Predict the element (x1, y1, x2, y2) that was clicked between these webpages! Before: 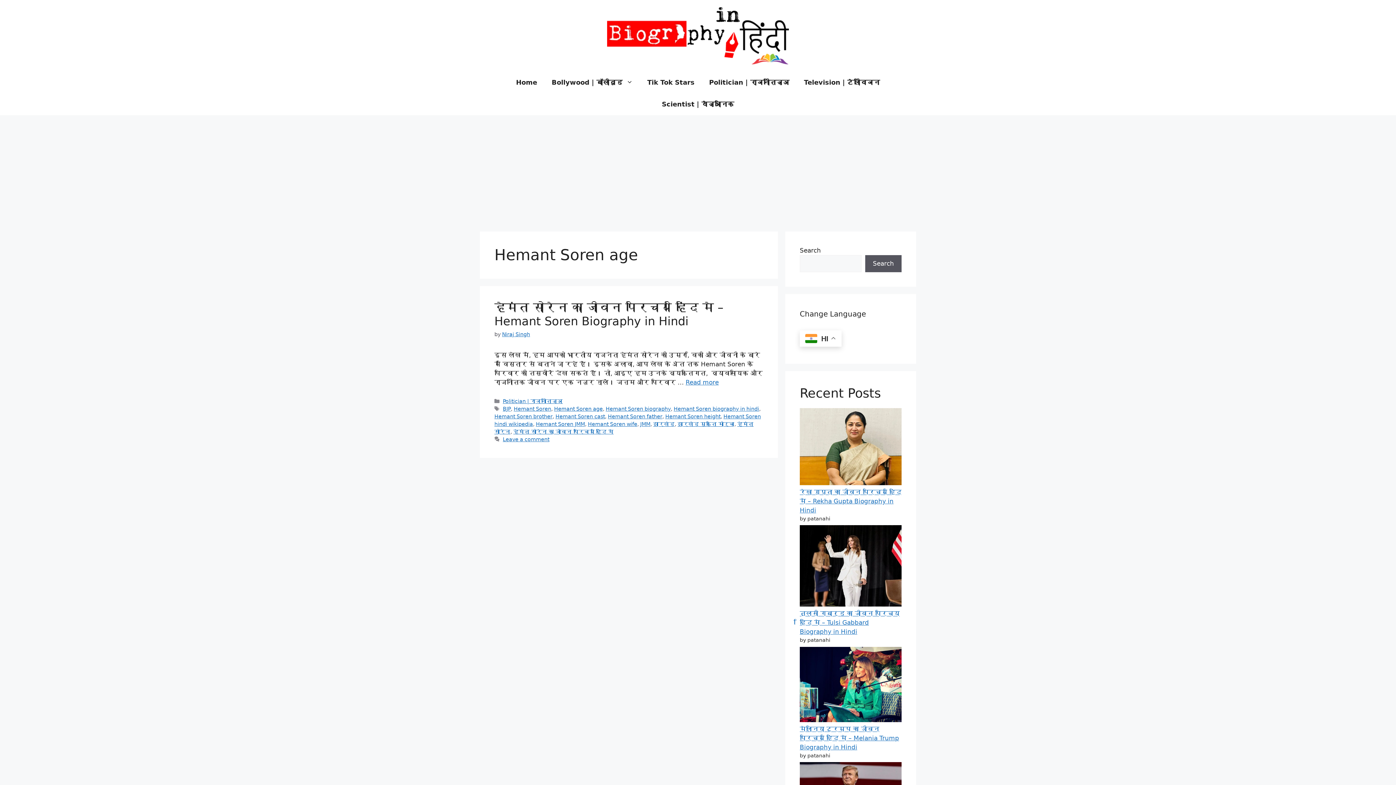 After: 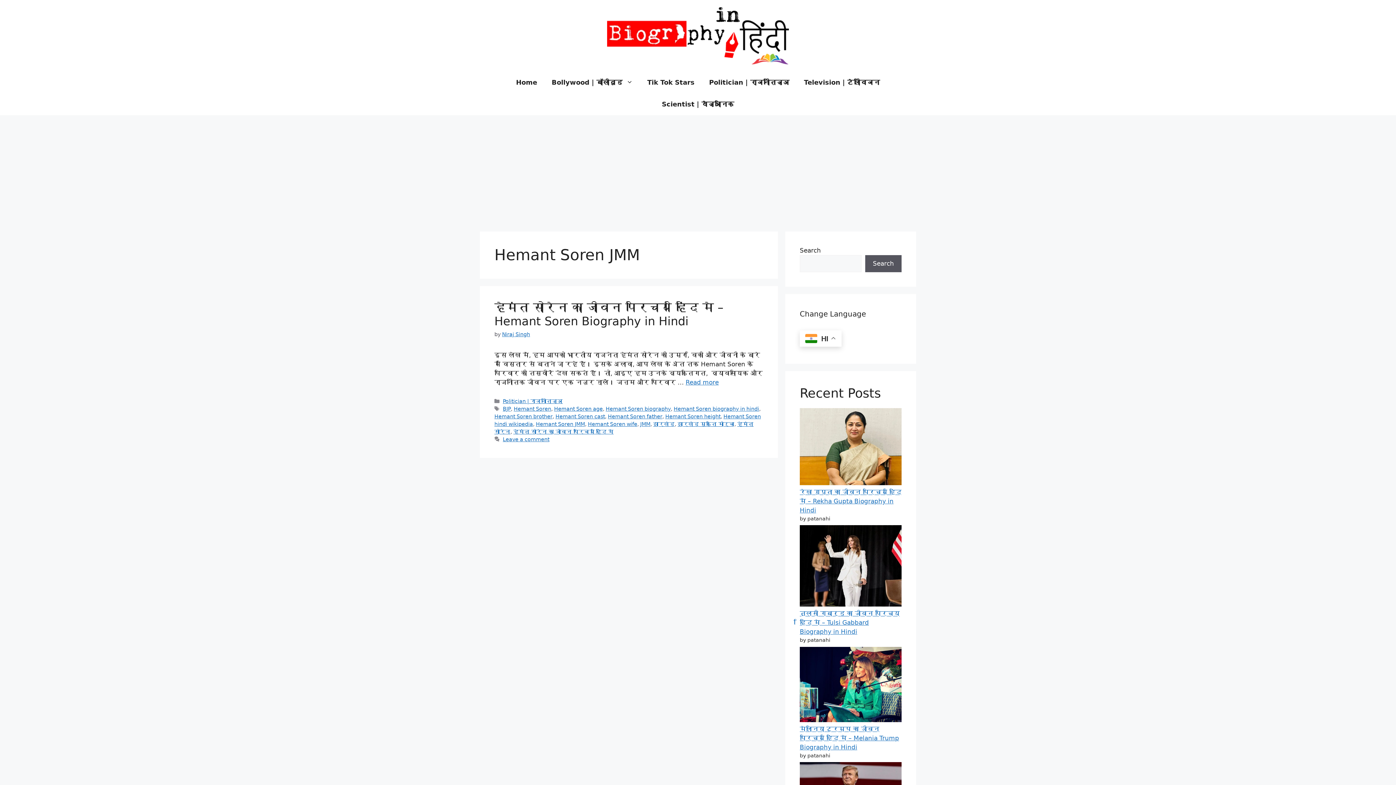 Action: bbox: (536, 421, 585, 427) label: Hemant Soren JMM